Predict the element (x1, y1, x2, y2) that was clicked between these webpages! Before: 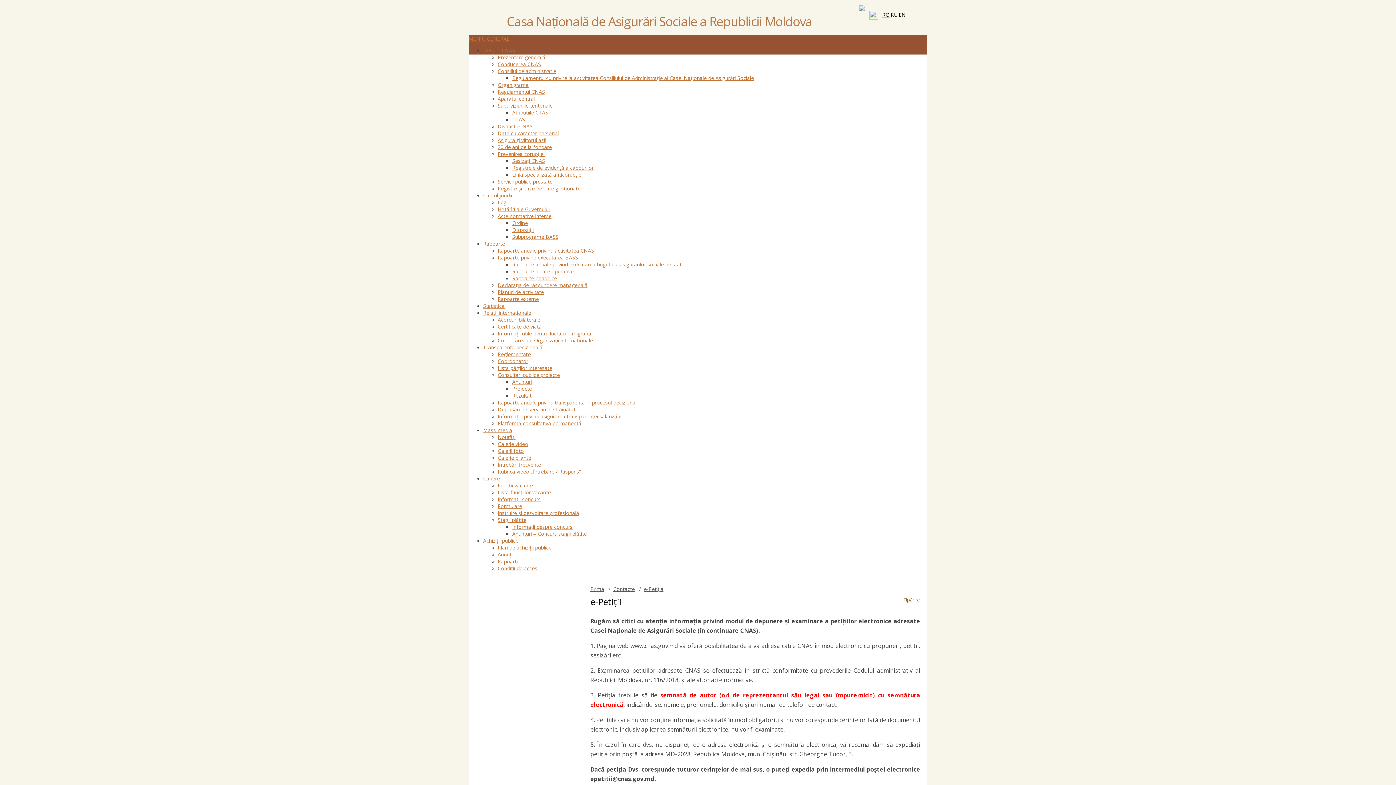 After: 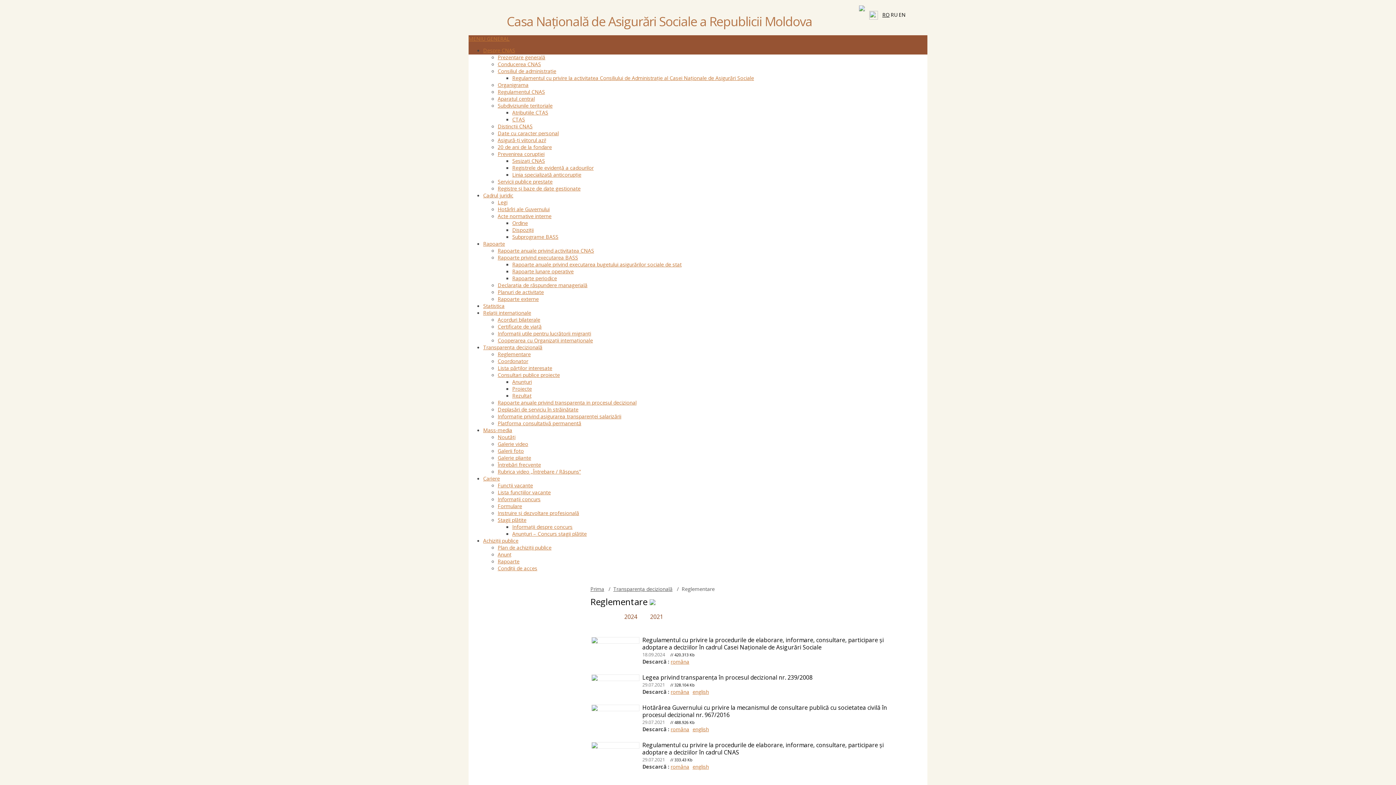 Action: bbox: (483, 344, 542, 350) label: Transparenţa decizională